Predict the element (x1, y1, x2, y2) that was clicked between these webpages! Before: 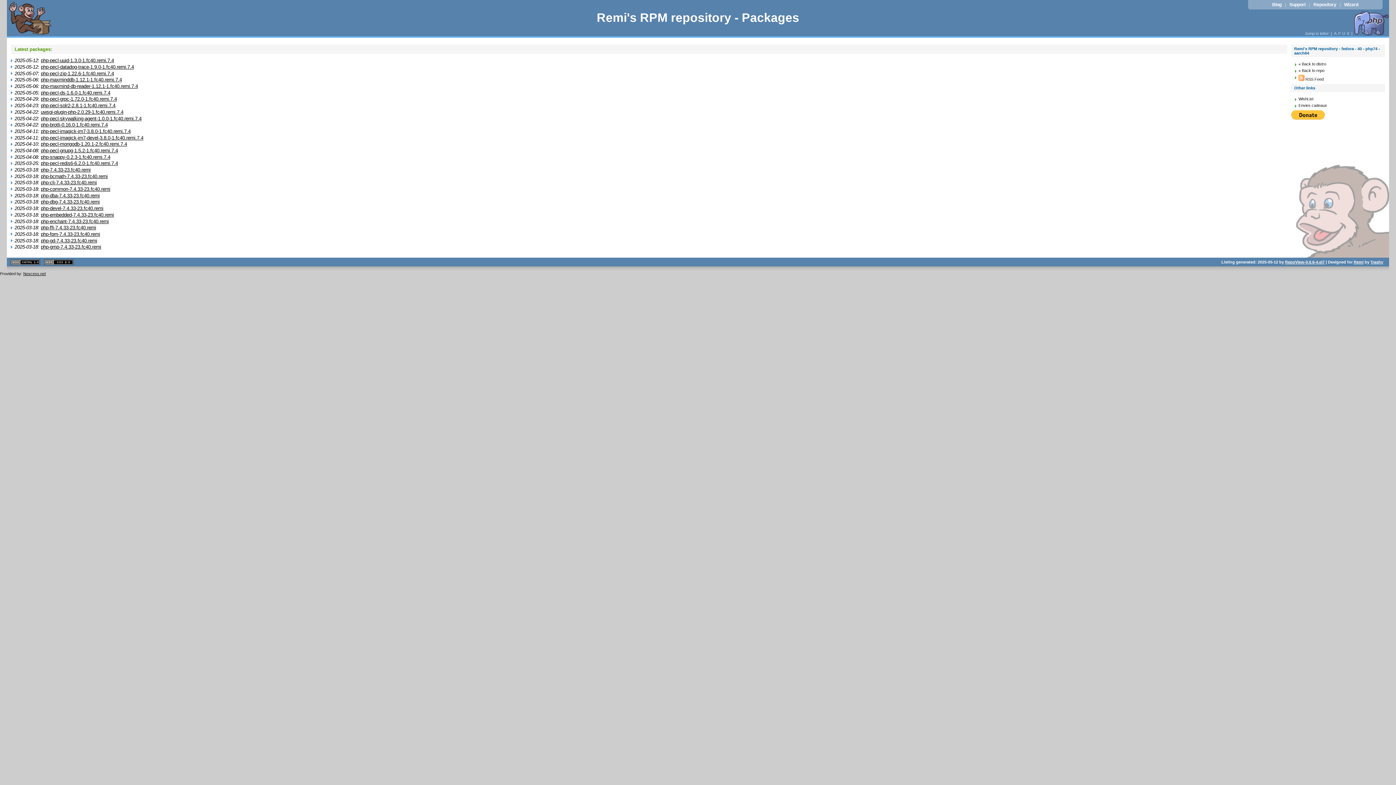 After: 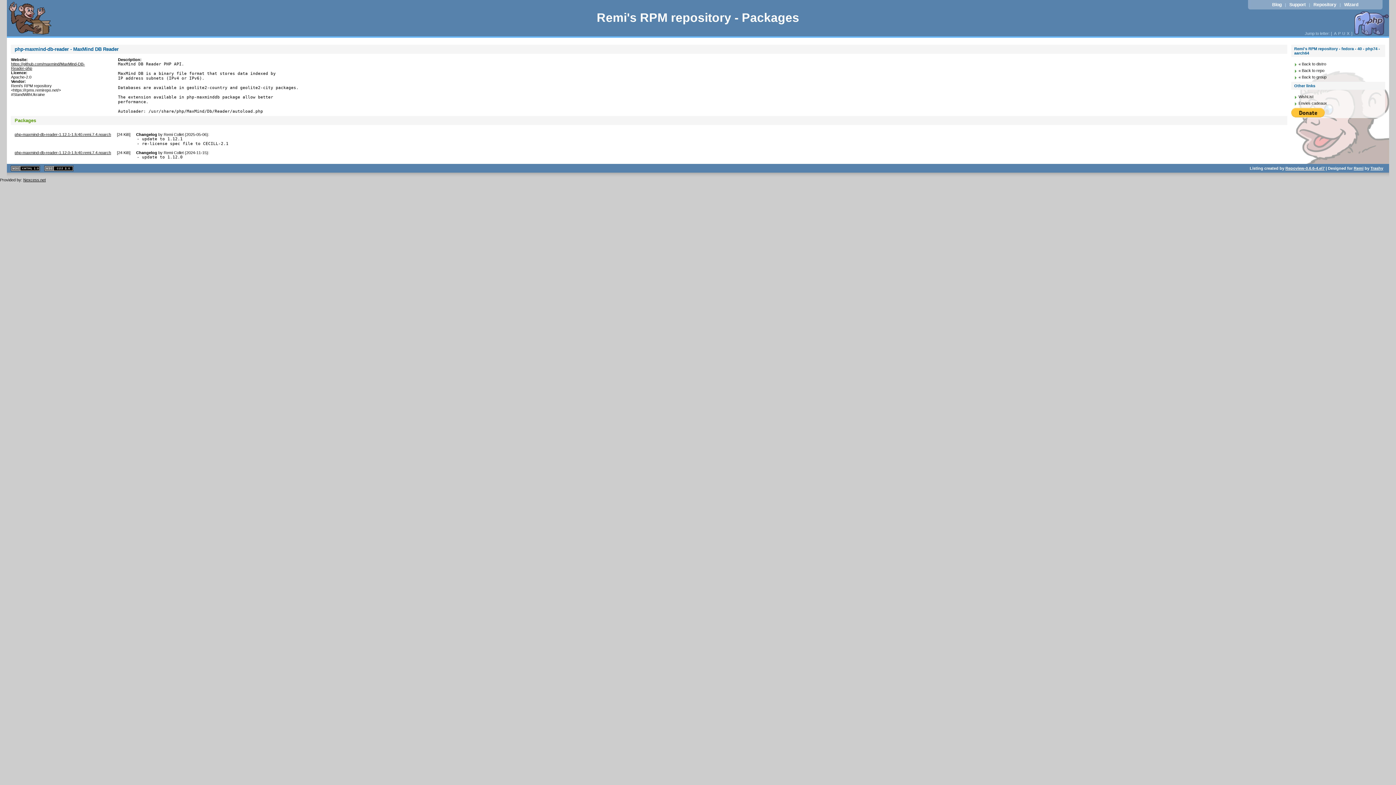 Action: label: php-maxmind-db-reader-1.12.1-1.fc40.remi.7.4 bbox: (40, 83, 137, 89)